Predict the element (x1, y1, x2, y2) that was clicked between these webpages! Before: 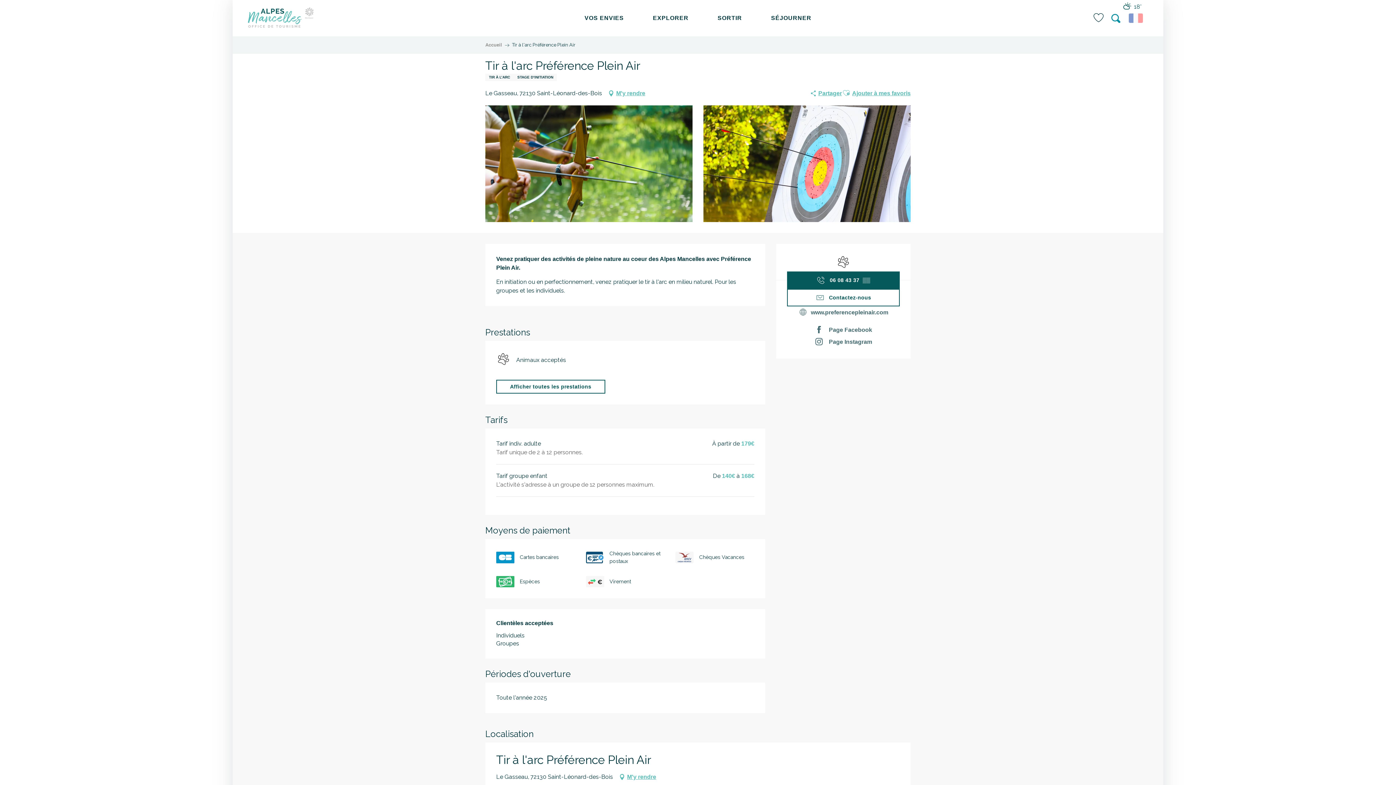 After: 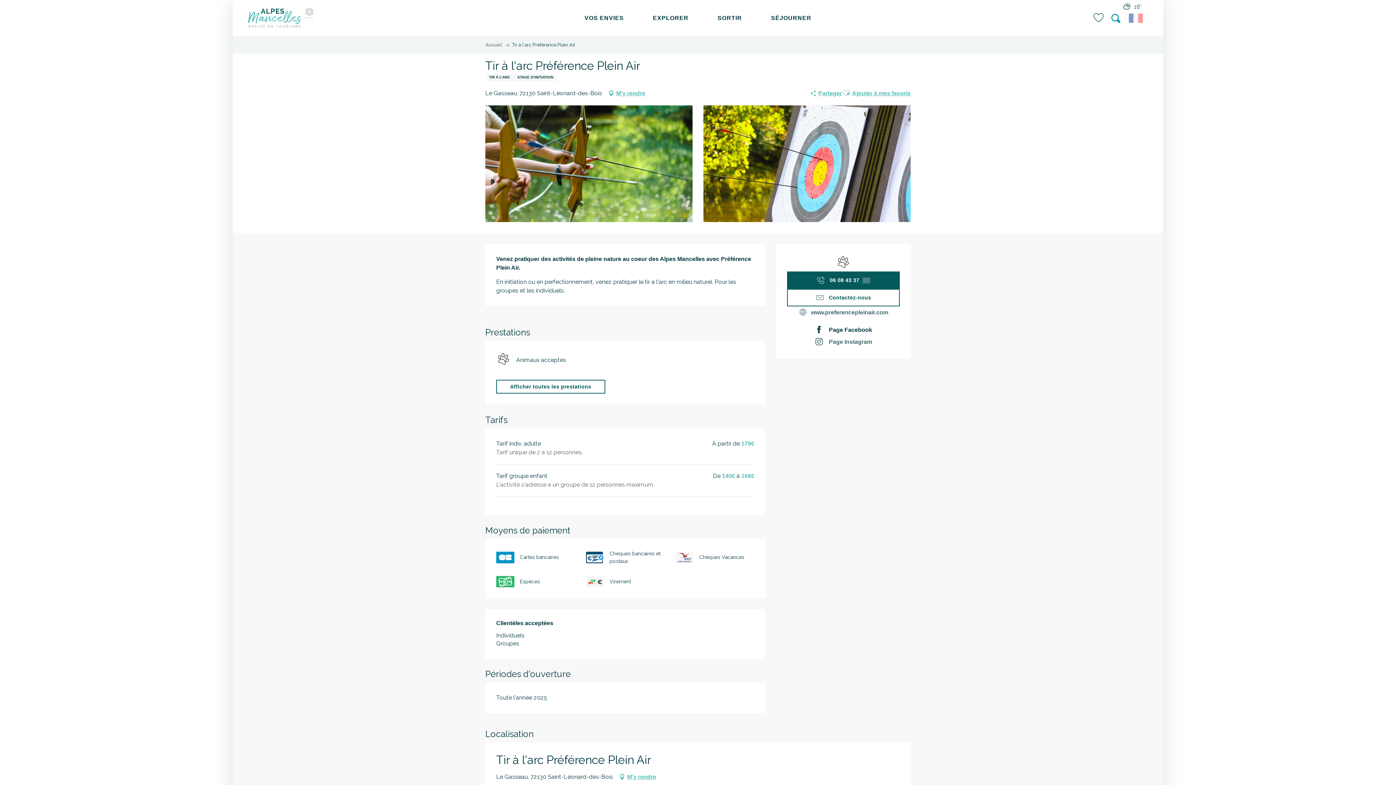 Action: bbox: (814, 324, 872, 336) label: Page Facebook